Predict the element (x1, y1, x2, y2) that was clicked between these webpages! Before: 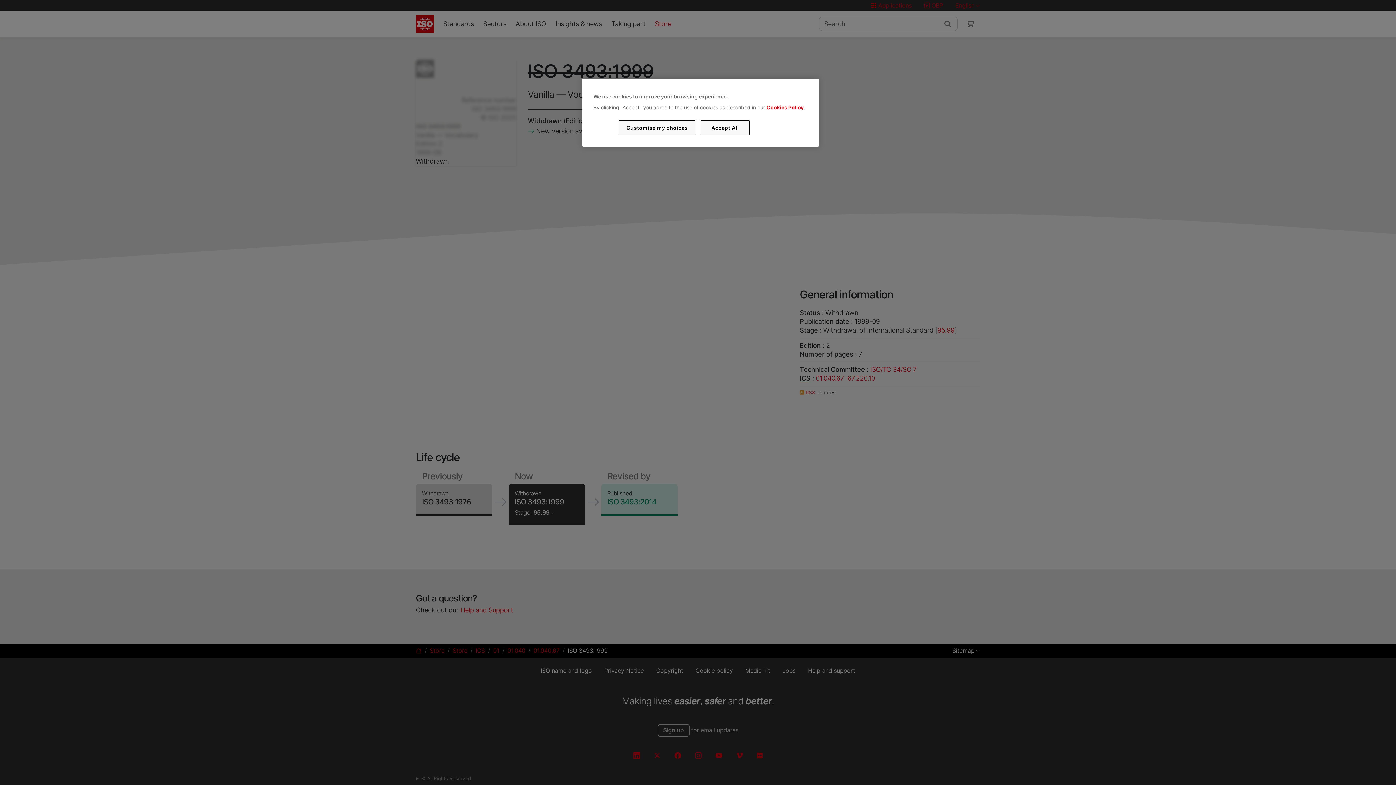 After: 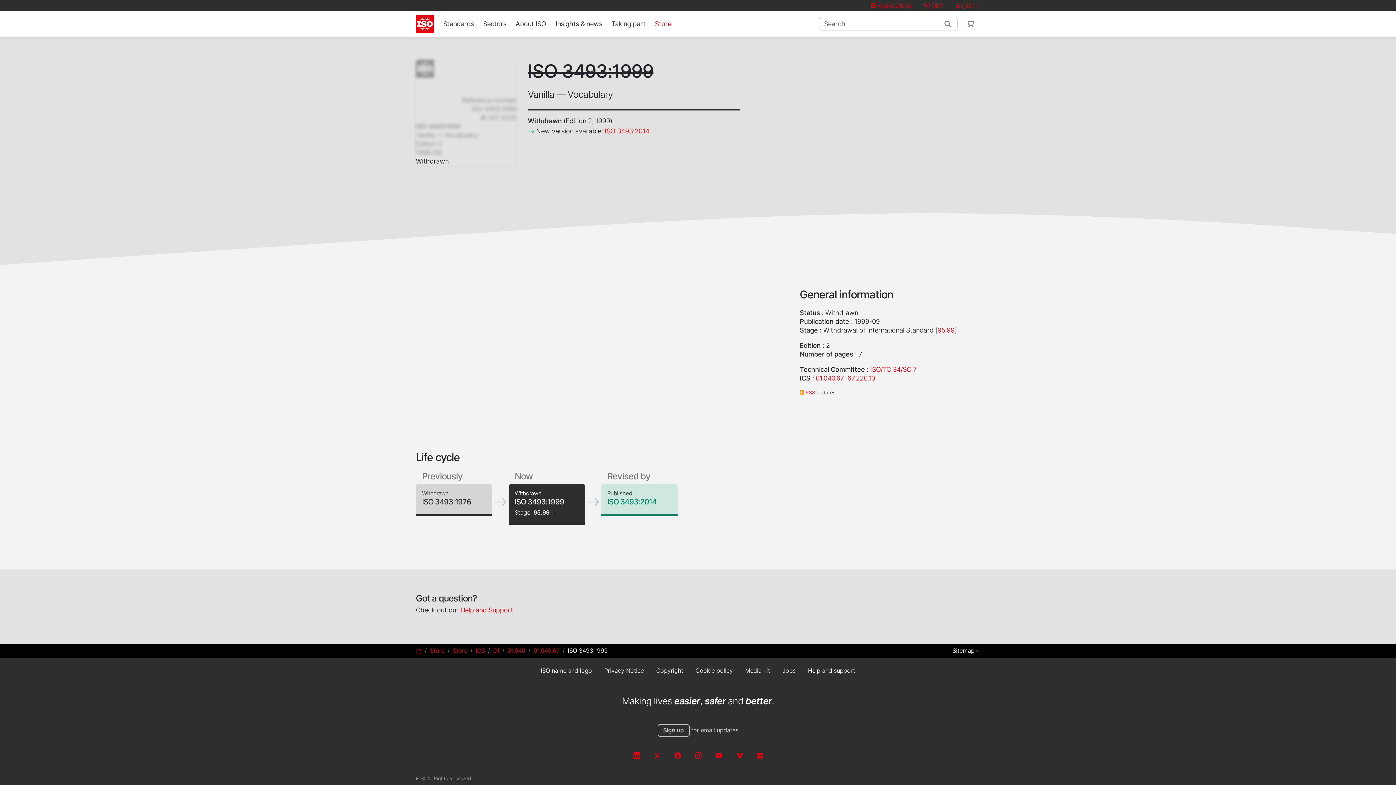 Action: label: Accept All bbox: (700, 120, 749, 135)